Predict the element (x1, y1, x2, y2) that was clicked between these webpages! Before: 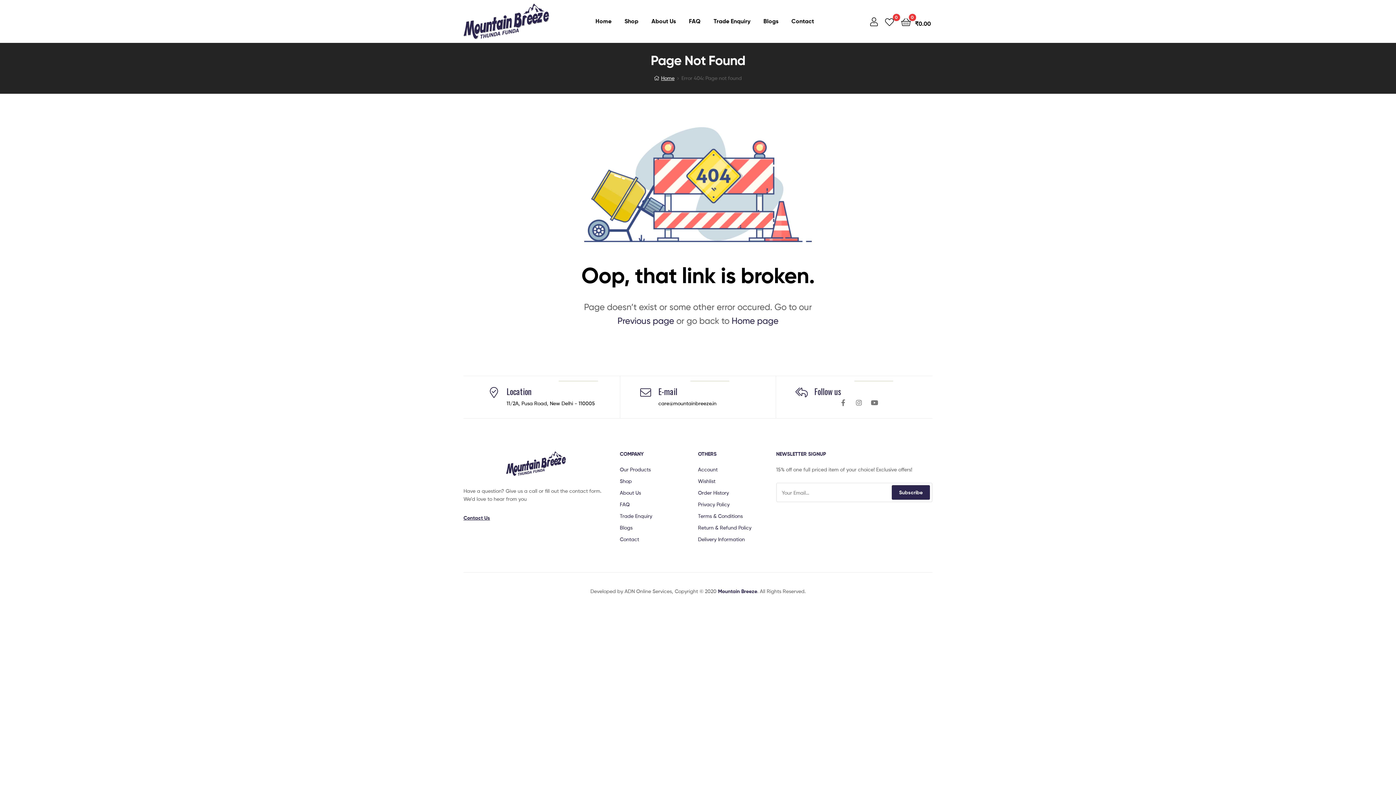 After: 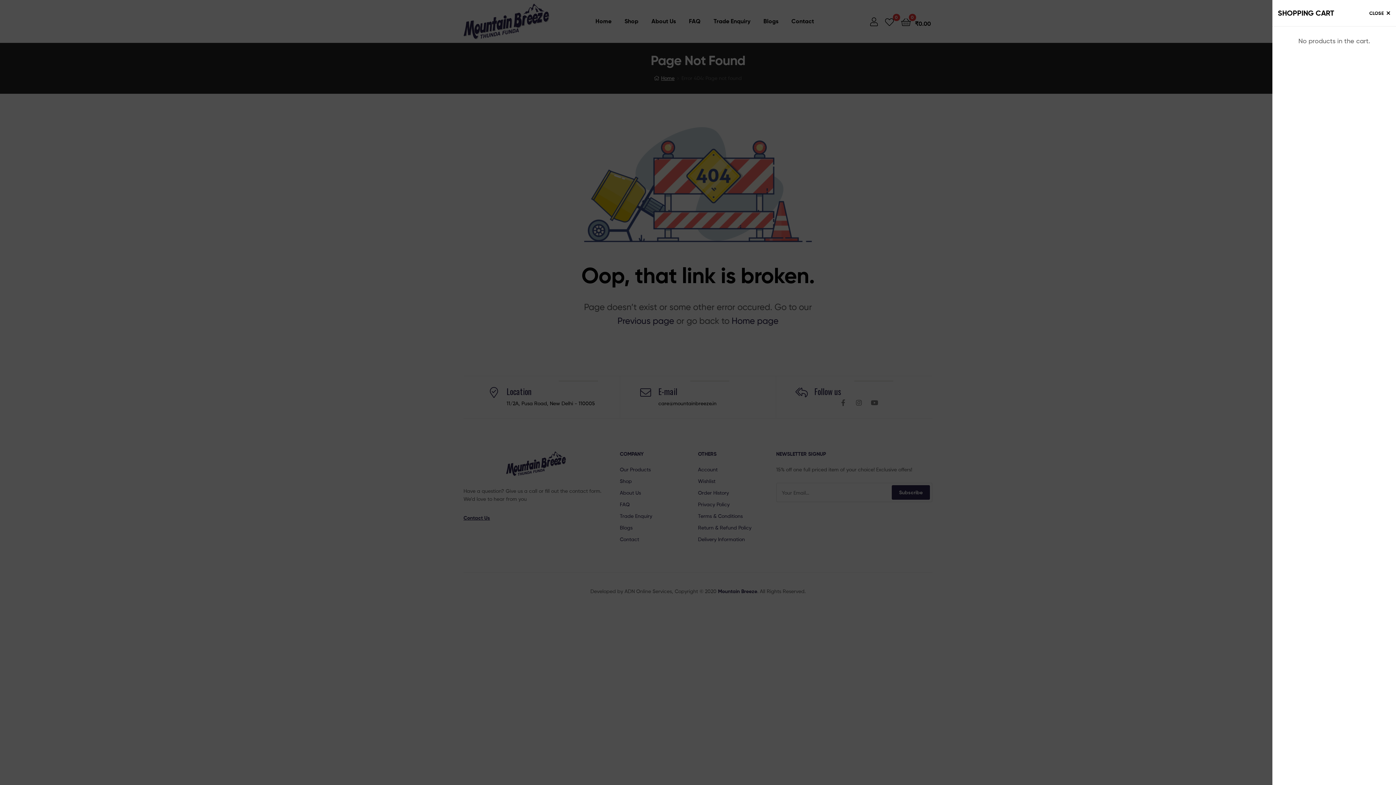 Action: bbox: (901, 14, 931, 28) label:  
0
₹0.00